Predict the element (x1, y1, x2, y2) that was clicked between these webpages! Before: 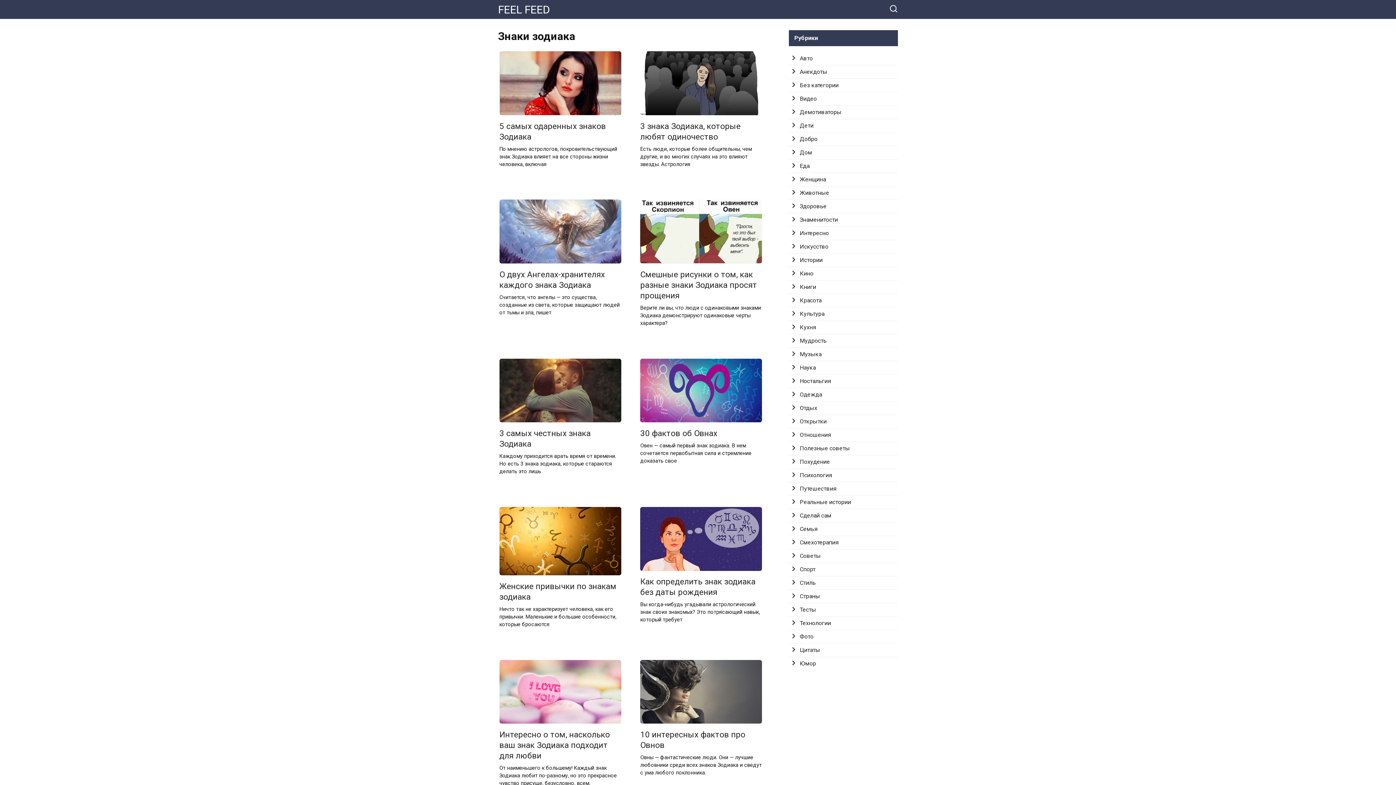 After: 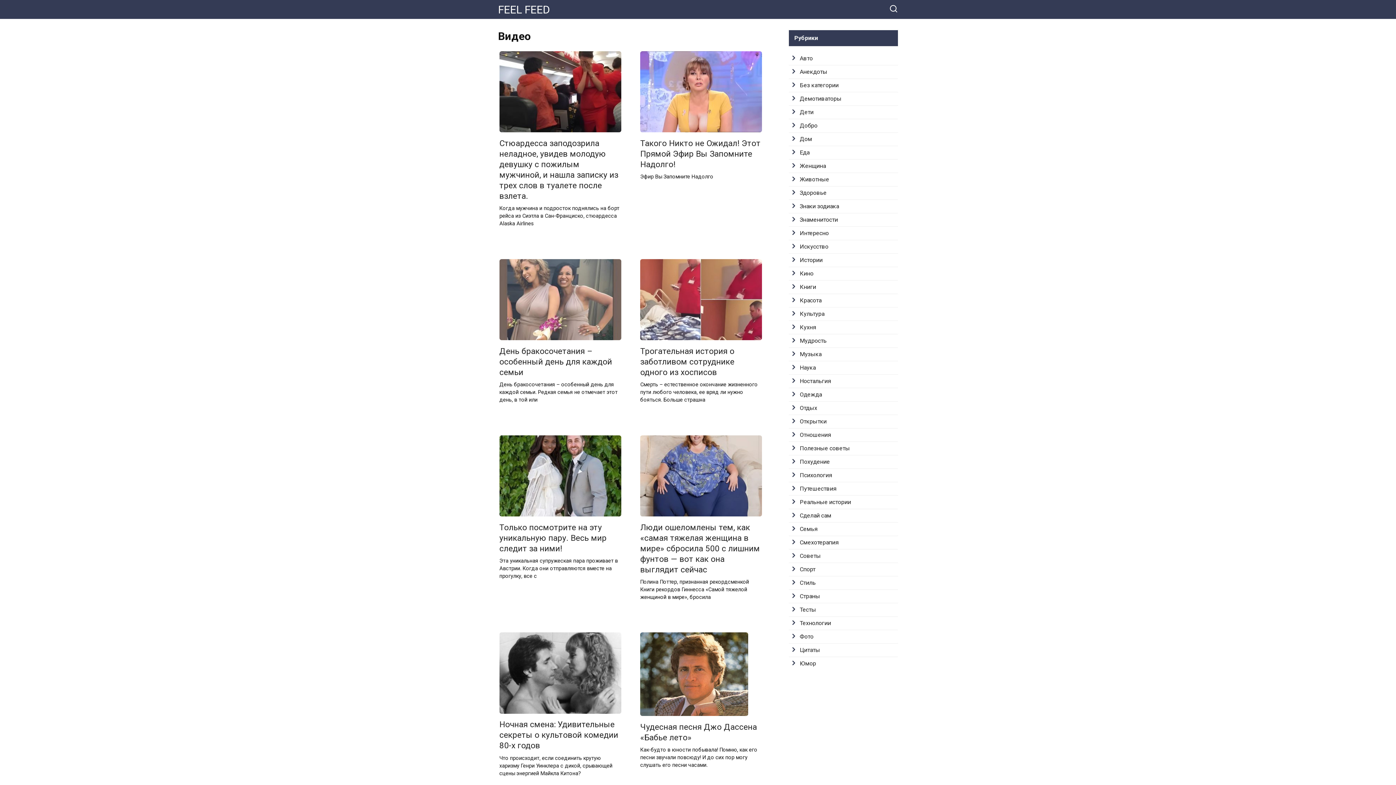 Action: label: Видео bbox: (800, 95, 817, 102)